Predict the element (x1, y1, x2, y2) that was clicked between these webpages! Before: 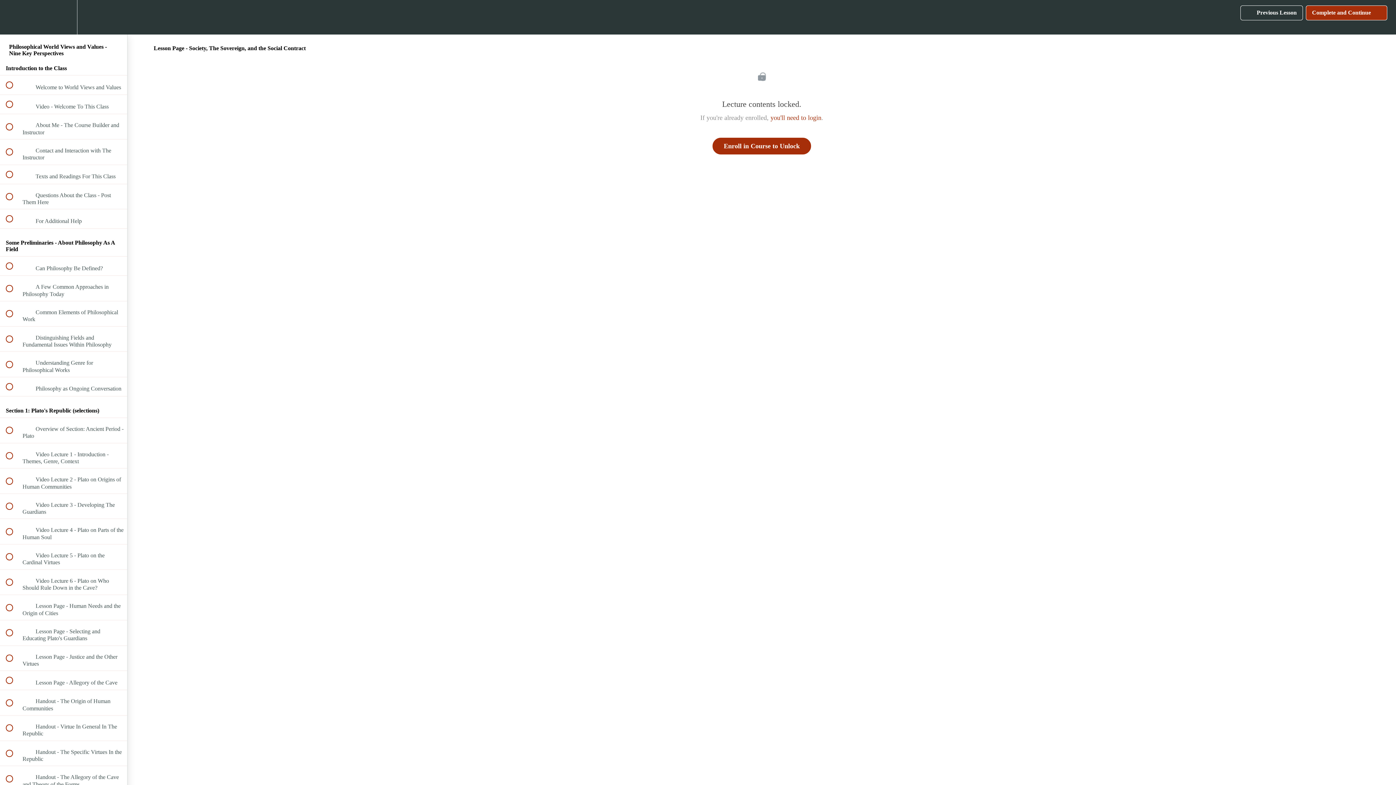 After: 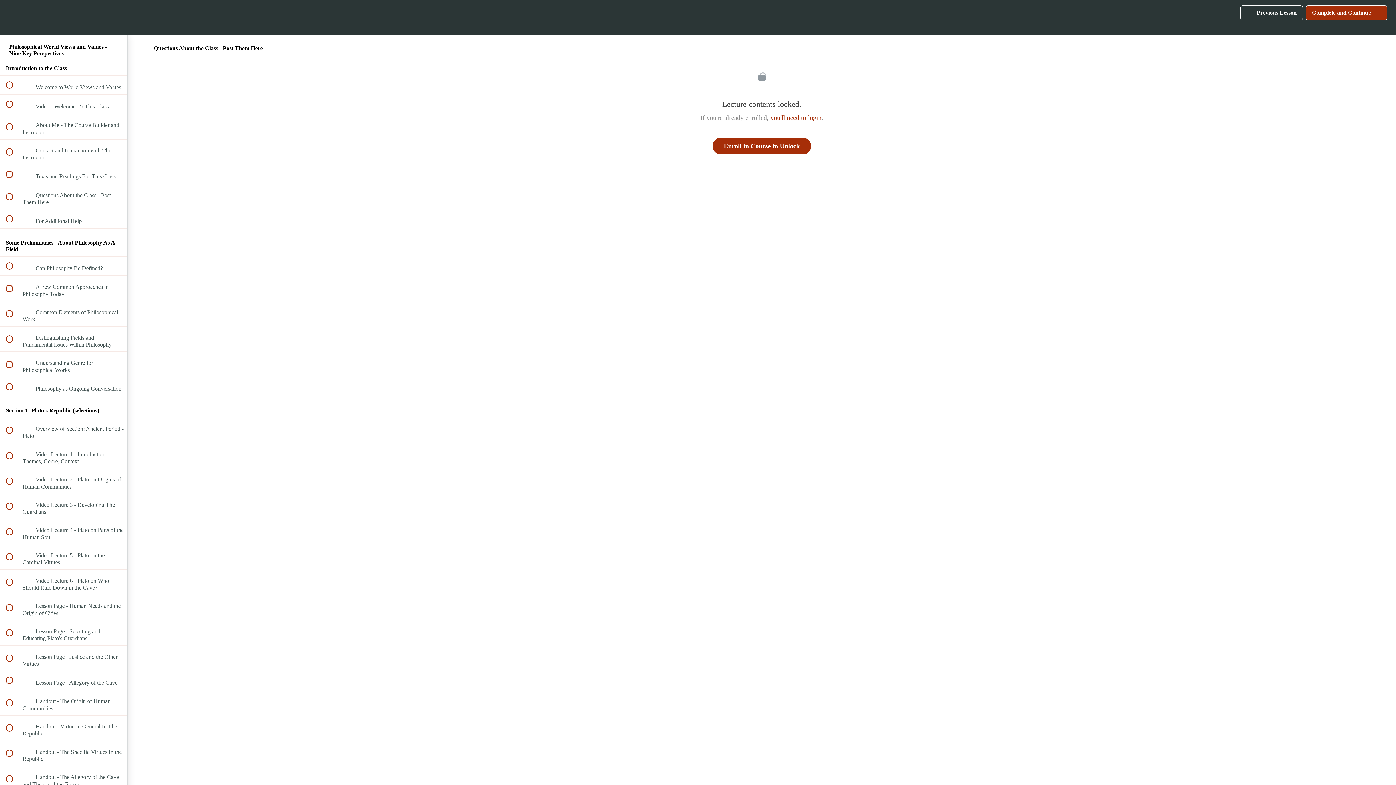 Action: label:  
 Questions About the Class - Post Them Here bbox: (0, 184, 127, 209)